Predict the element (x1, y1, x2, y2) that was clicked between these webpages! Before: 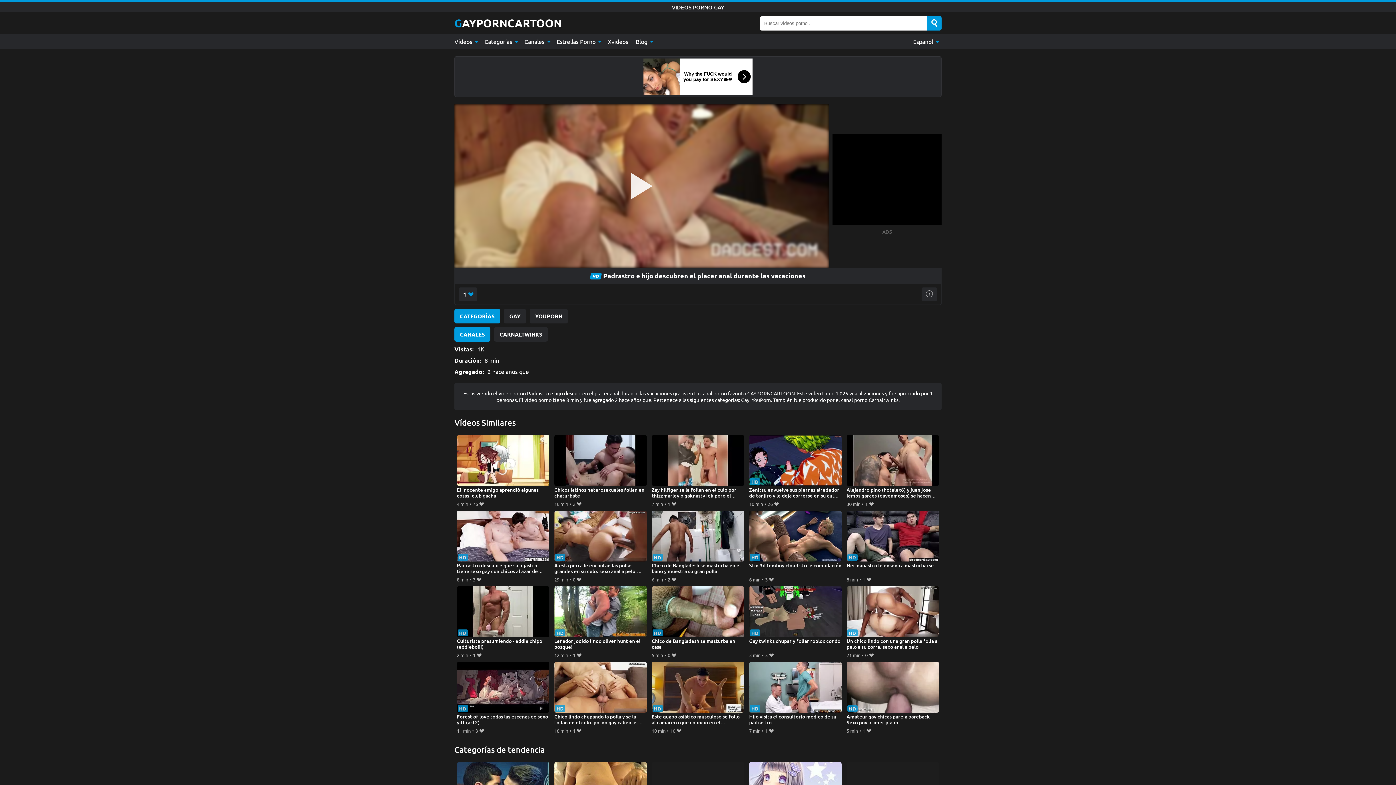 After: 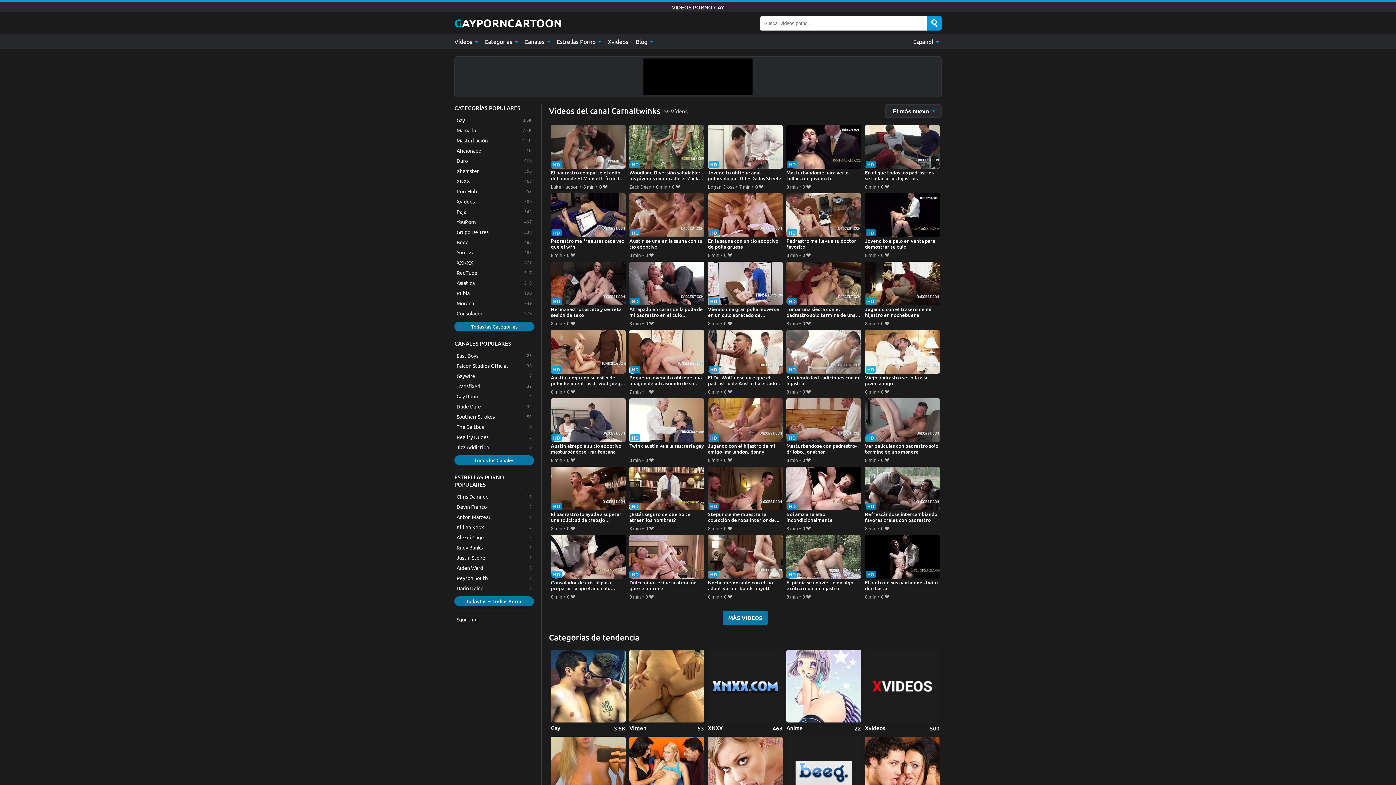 Action: bbox: (494, 327, 548, 341) label: CARNALTWINKS